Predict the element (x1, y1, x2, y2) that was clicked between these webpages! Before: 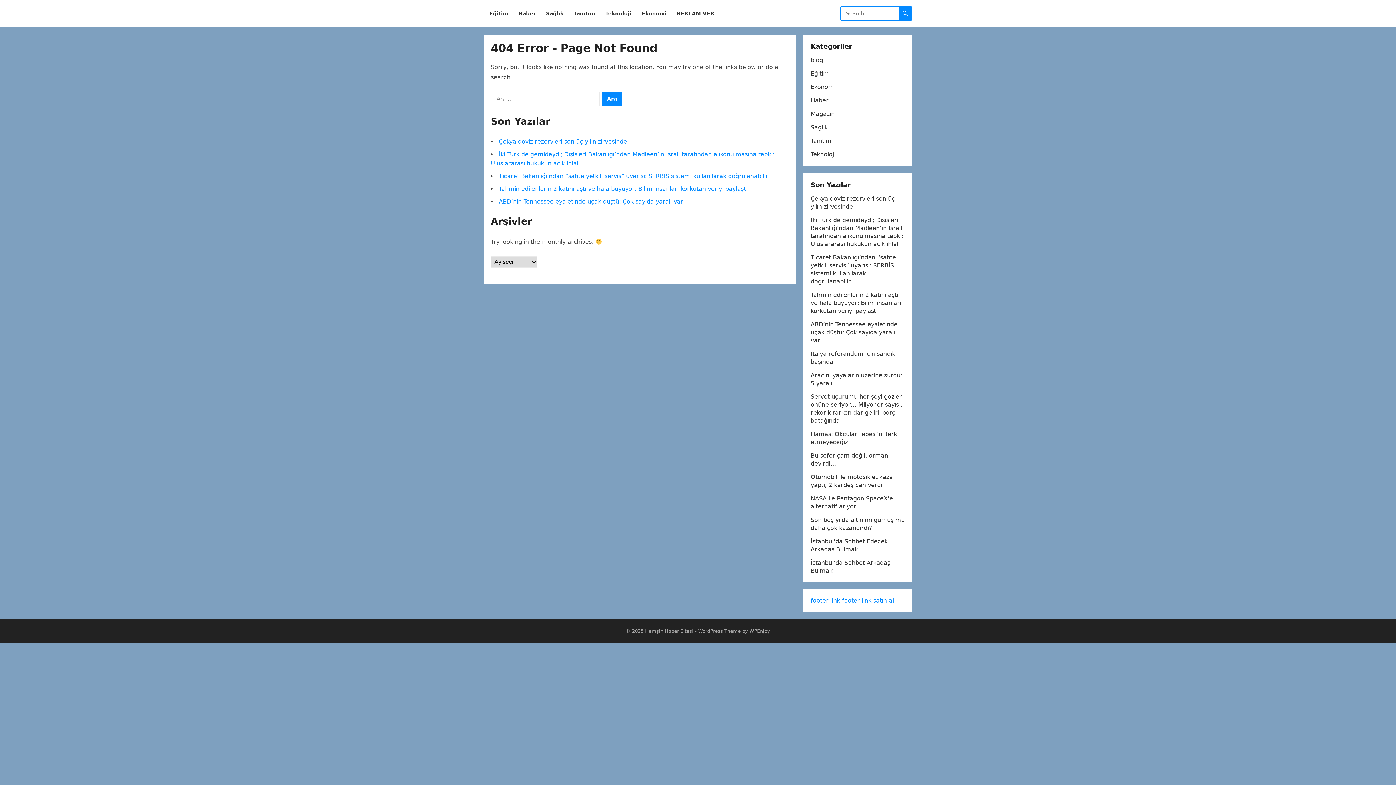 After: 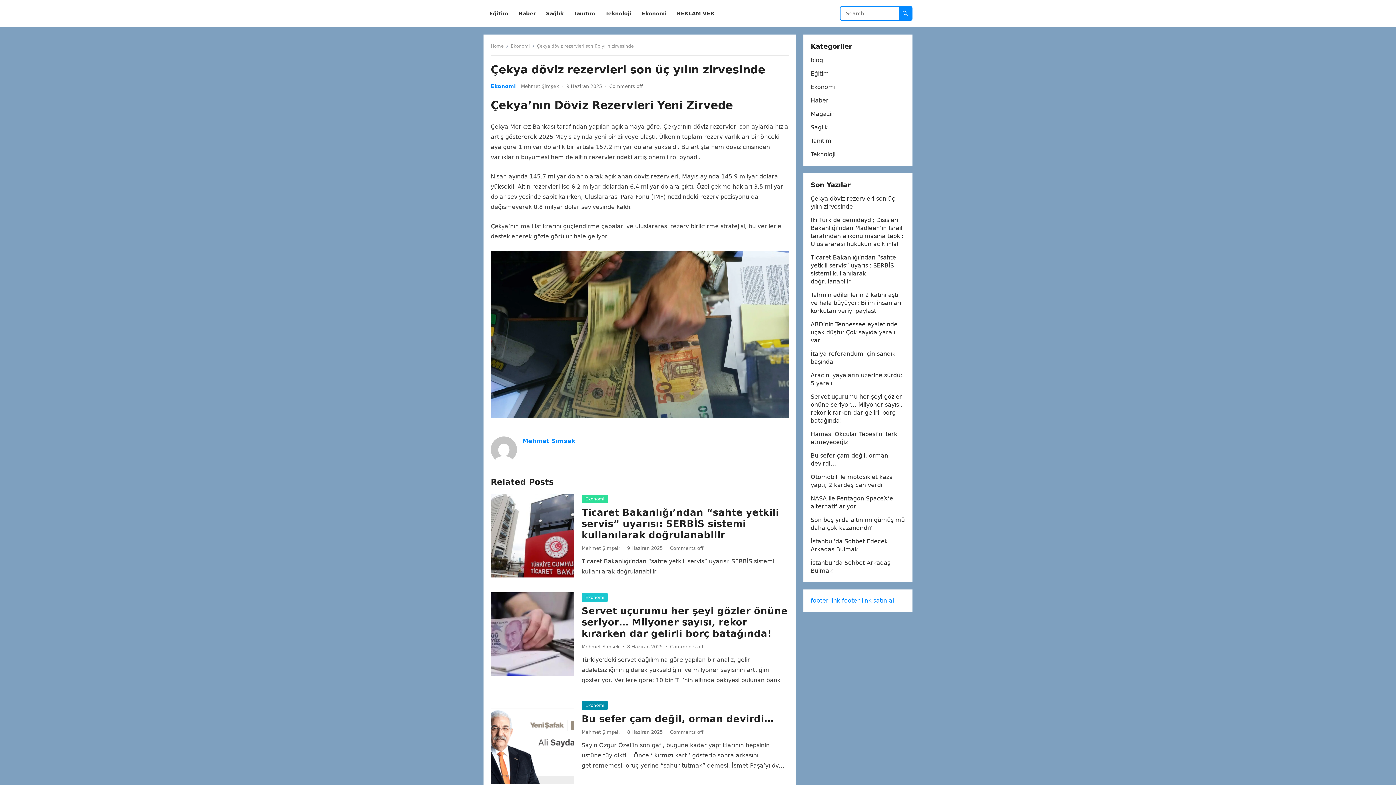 Action: label: Çekya döviz rezervleri son üç yılın zirvesinde bbox: (498, 138, 627, 145)